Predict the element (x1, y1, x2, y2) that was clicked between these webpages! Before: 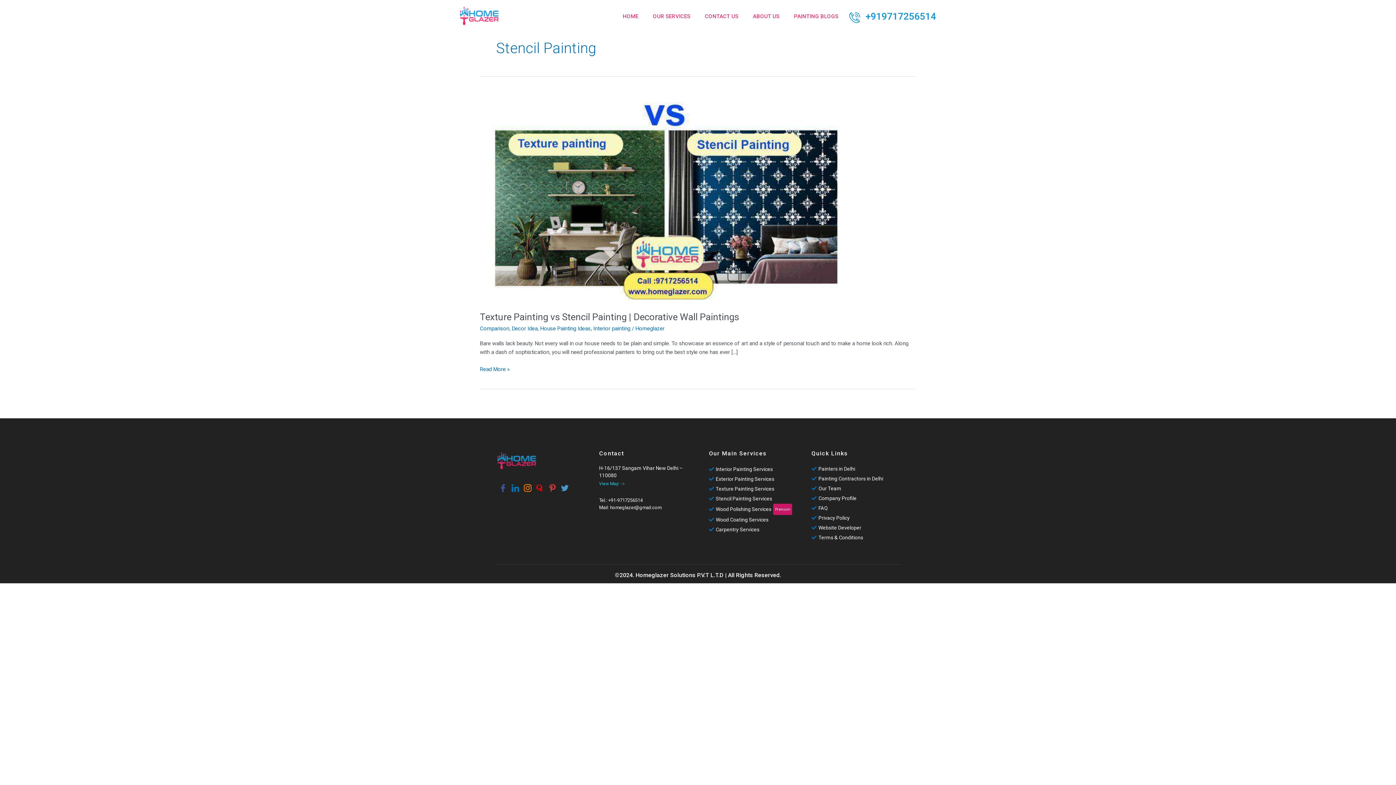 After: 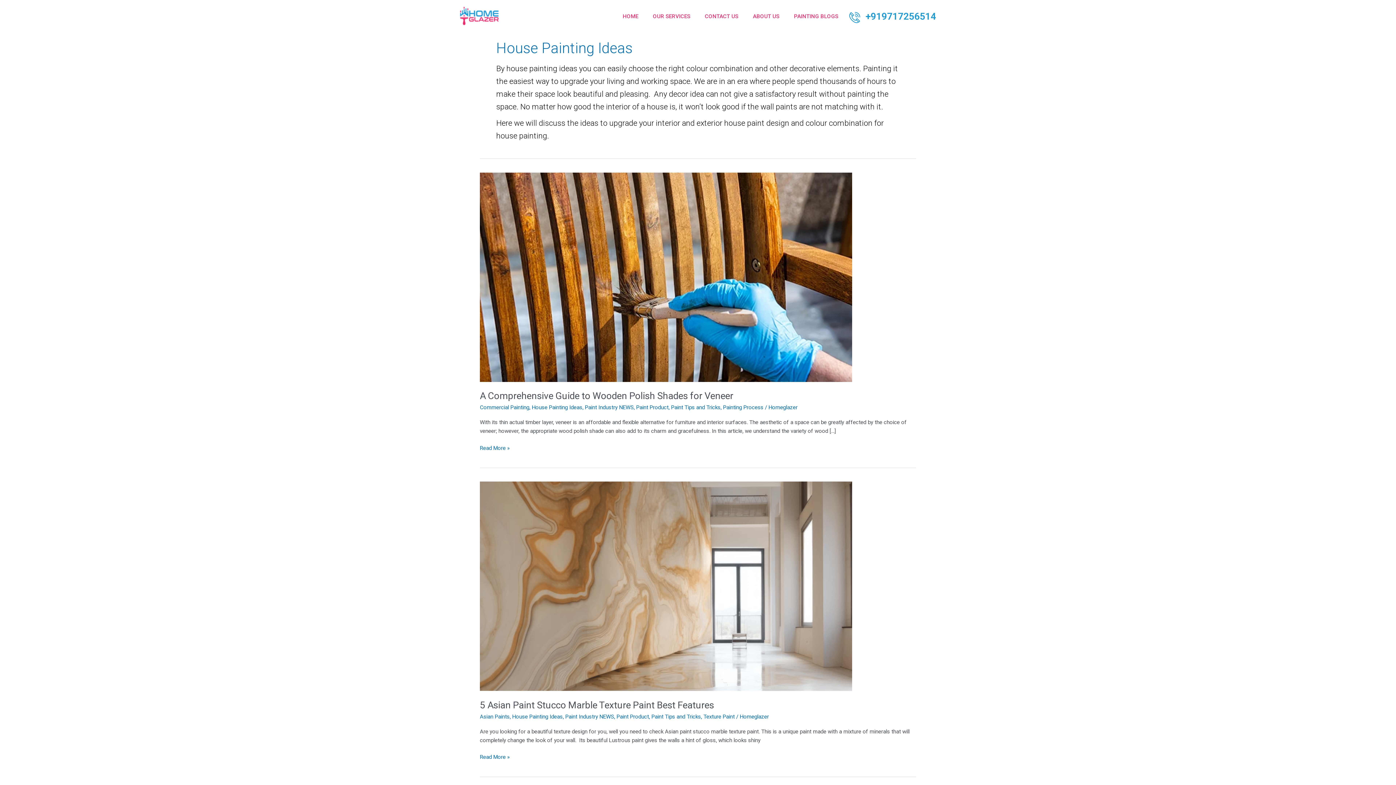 Action: bbox: (540, 325, 590, 332) label: House Painting Ideas